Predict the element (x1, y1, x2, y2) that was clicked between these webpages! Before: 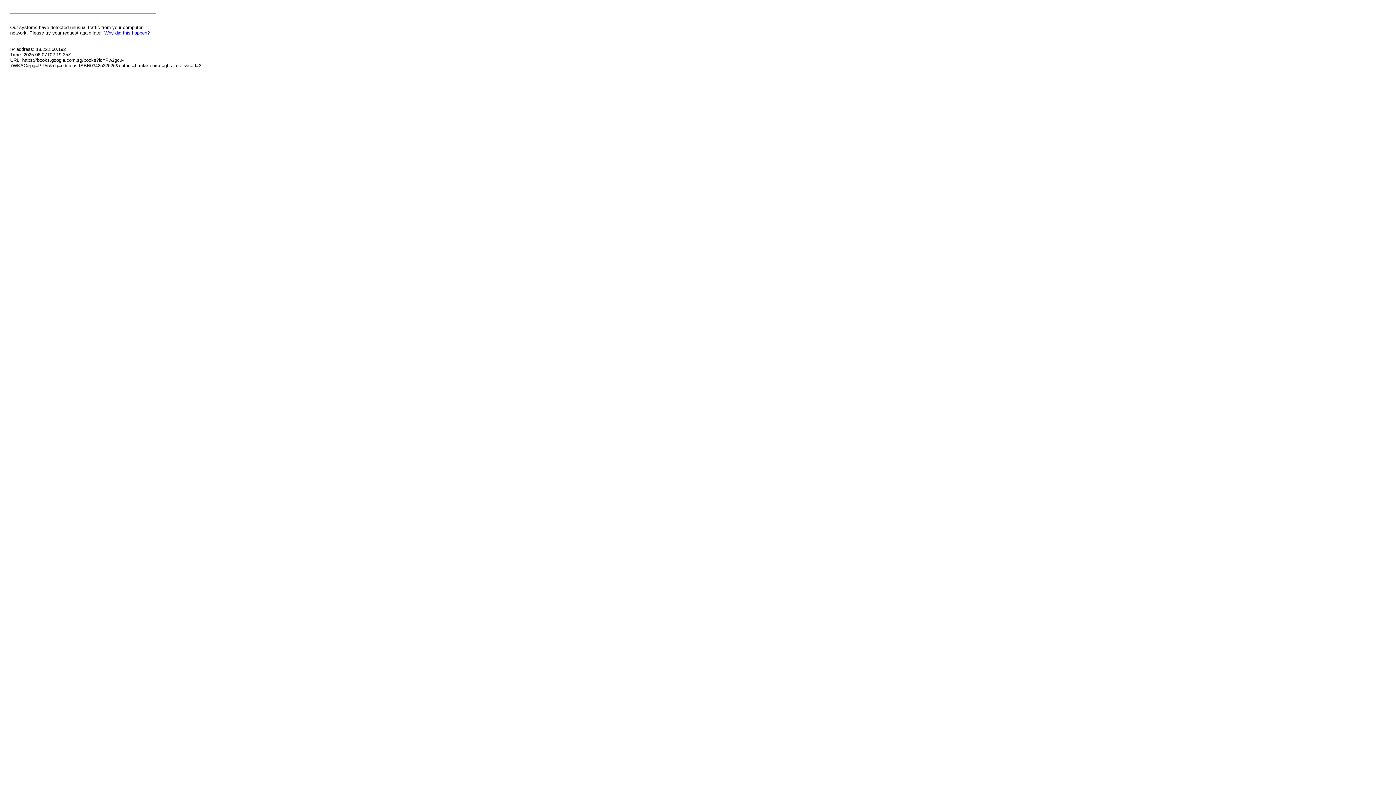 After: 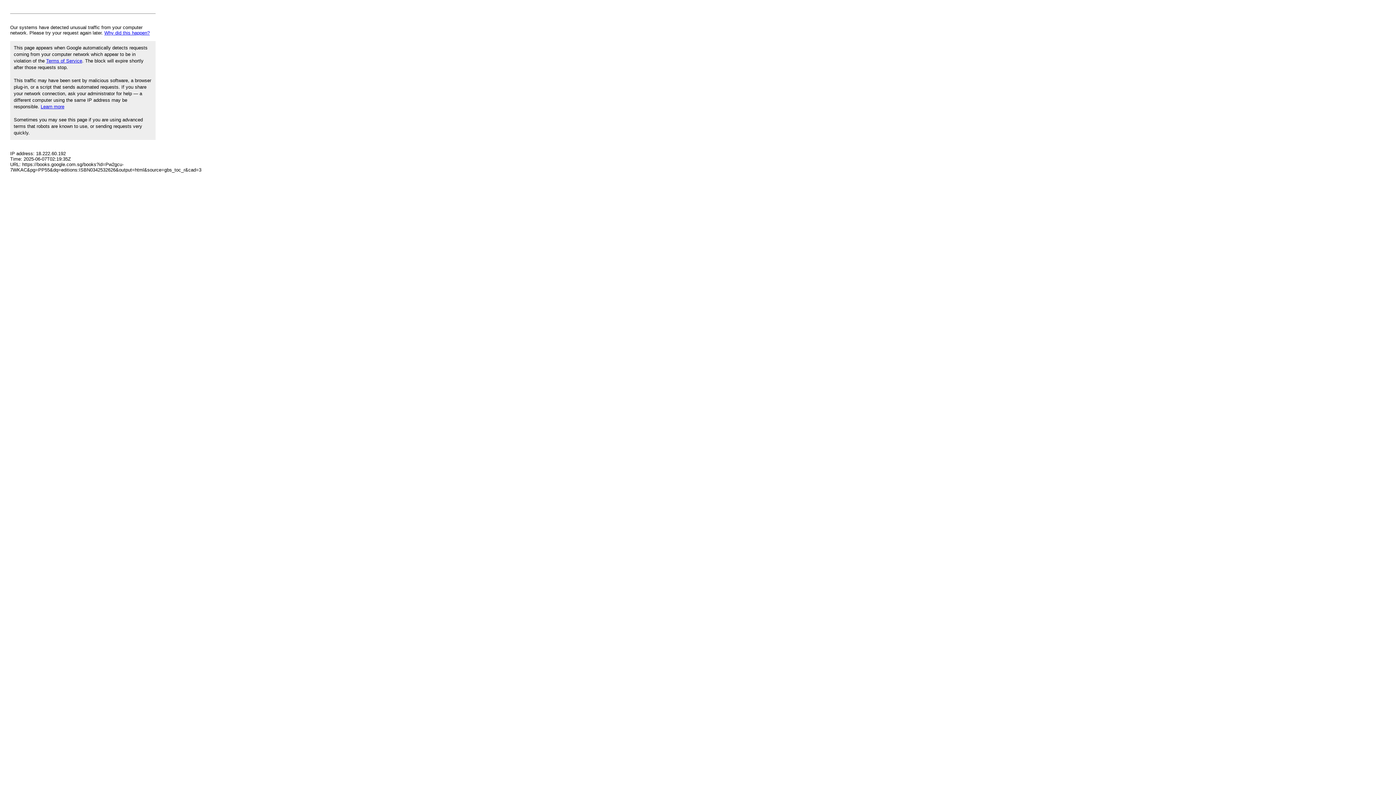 Action: bbox: (104, 30, 149, 35) label: Why did this happen?